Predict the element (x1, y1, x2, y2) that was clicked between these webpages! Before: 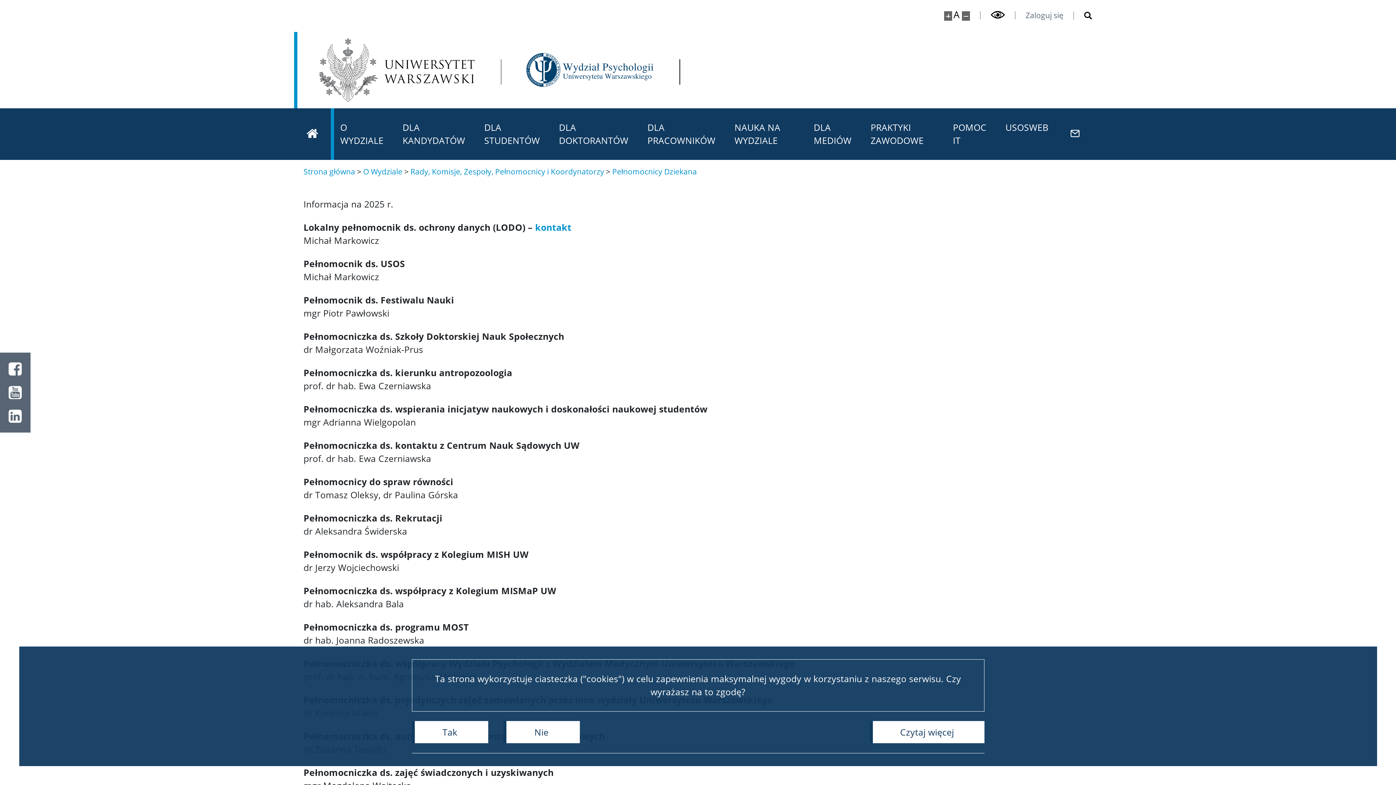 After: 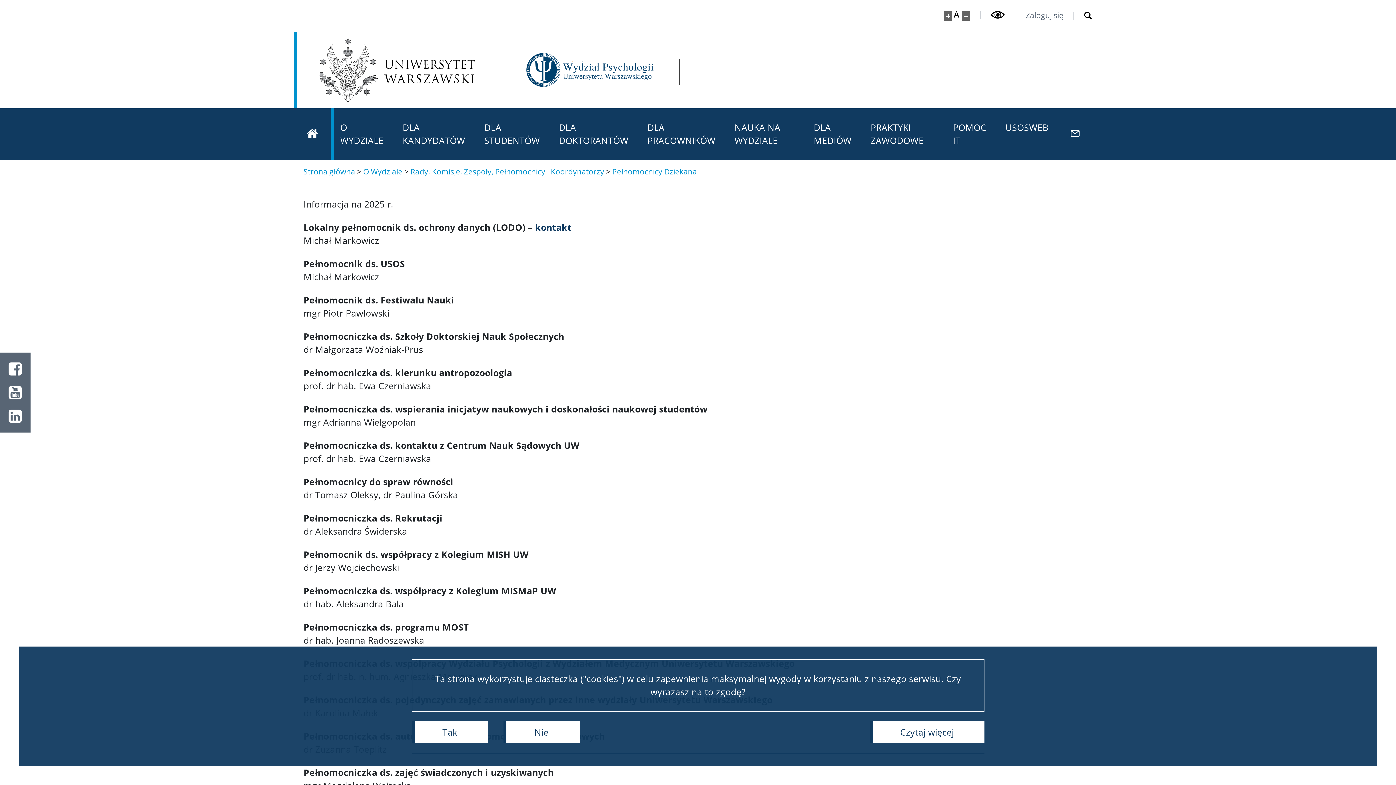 Action: bbox: (535, 221, 571, 233) label: kontakt